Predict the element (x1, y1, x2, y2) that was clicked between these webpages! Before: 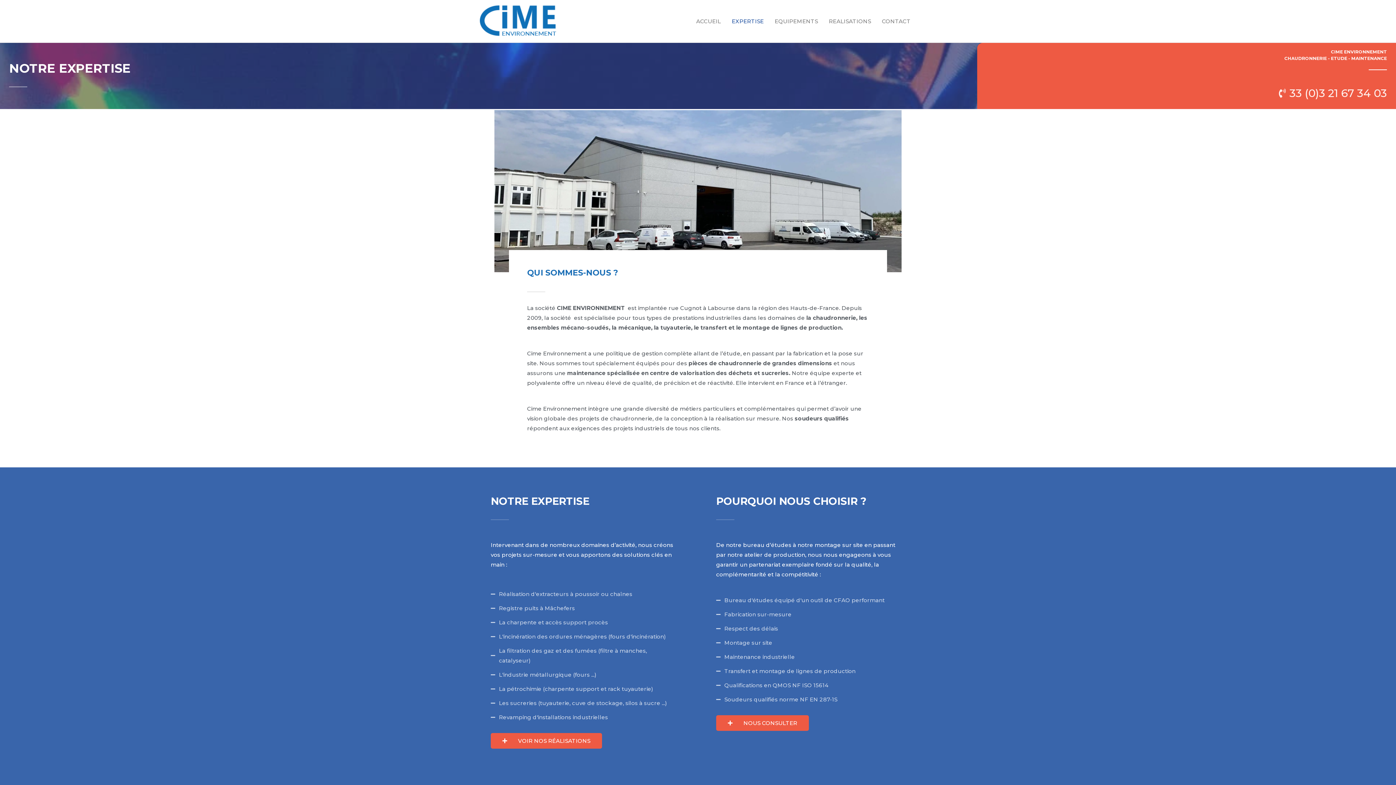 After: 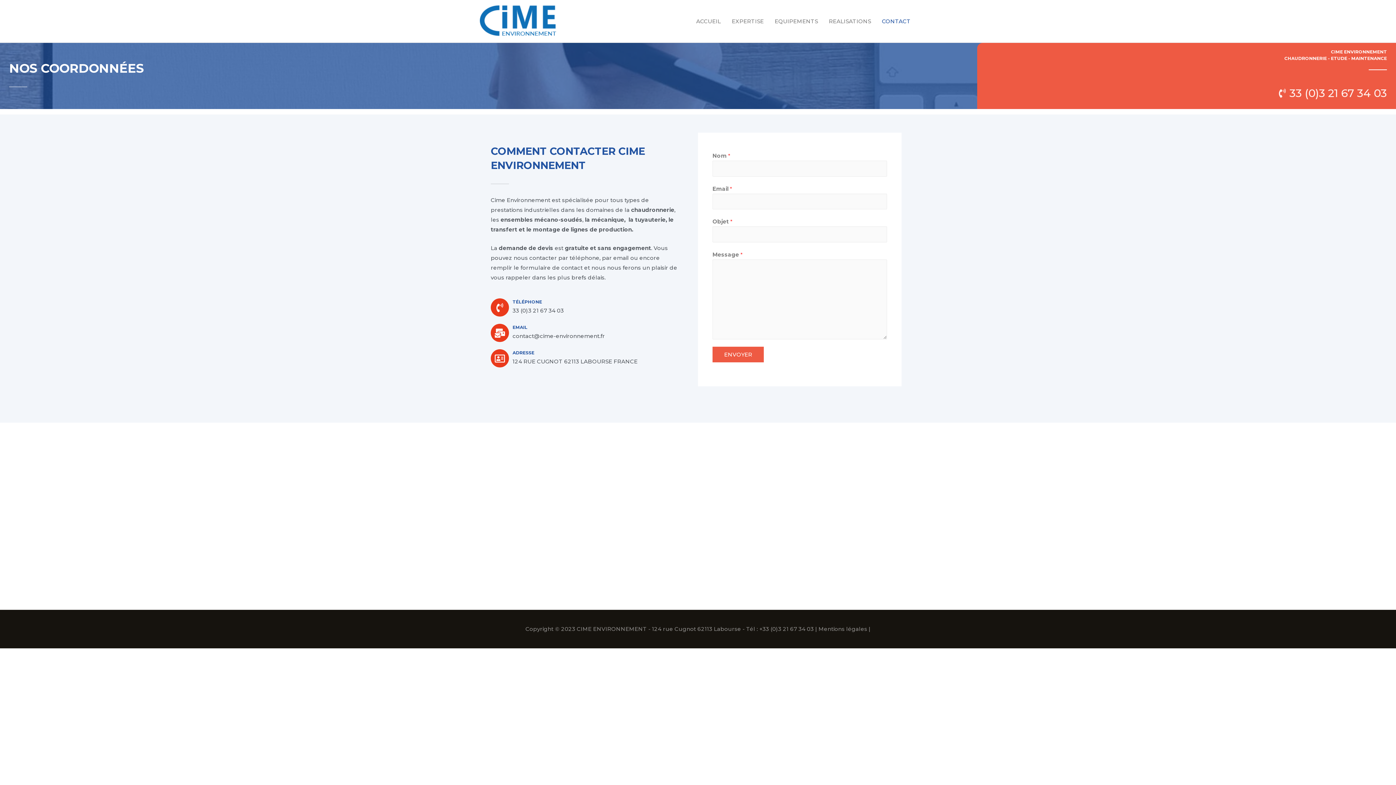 Action: label: CONTACT bbox: (876, 10, 916, 32)